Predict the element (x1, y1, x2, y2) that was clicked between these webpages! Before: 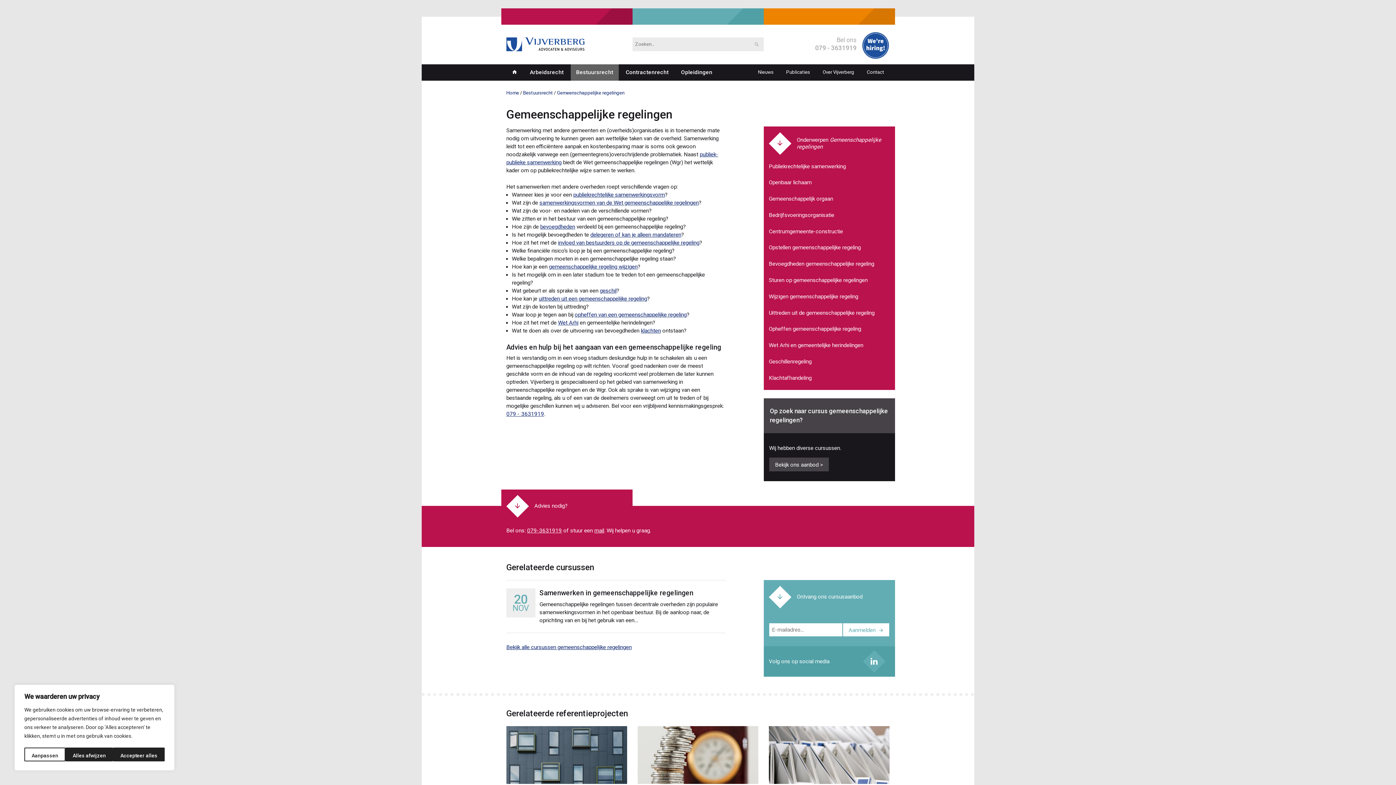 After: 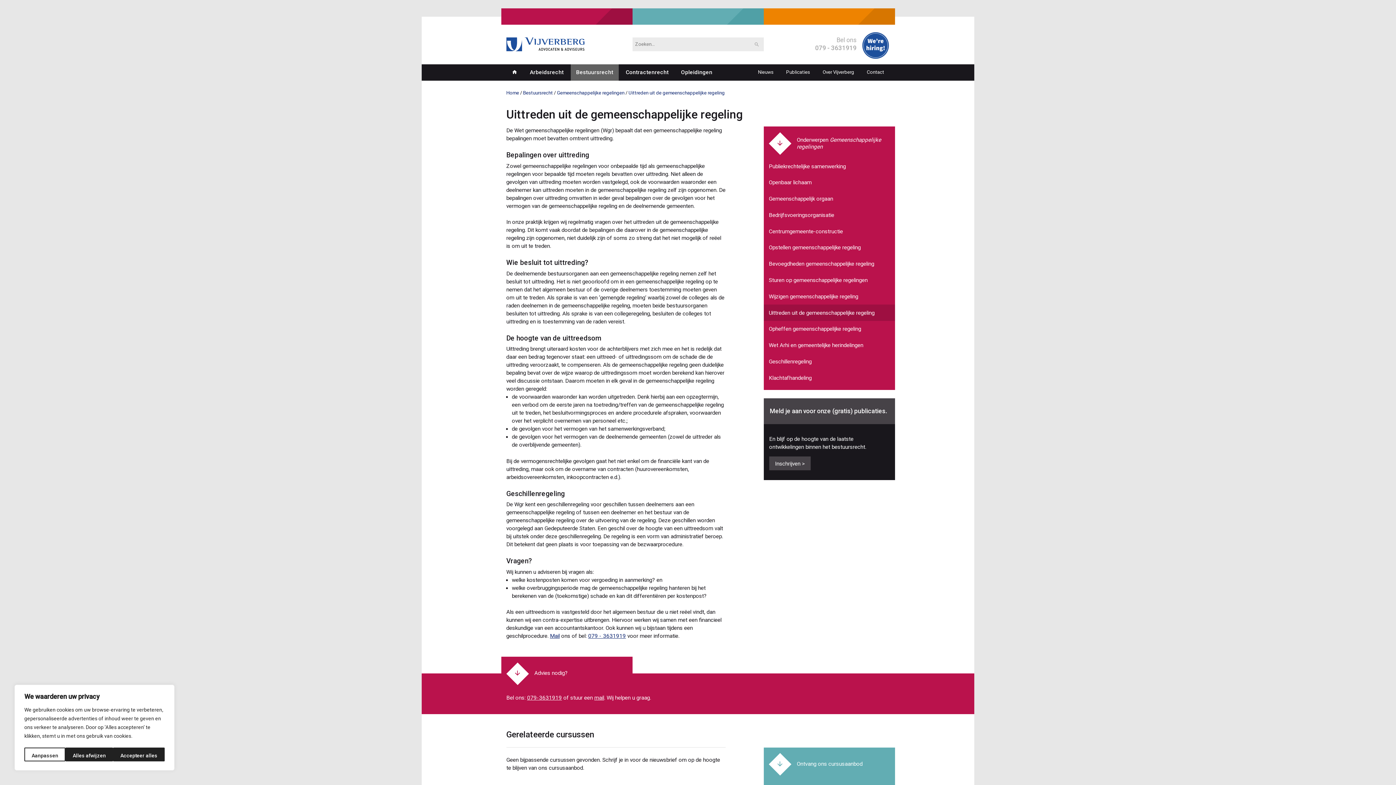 Action: label: Uittreden uit de gemeenschappelijke regeling bbox: (763, 304, 895, 321)